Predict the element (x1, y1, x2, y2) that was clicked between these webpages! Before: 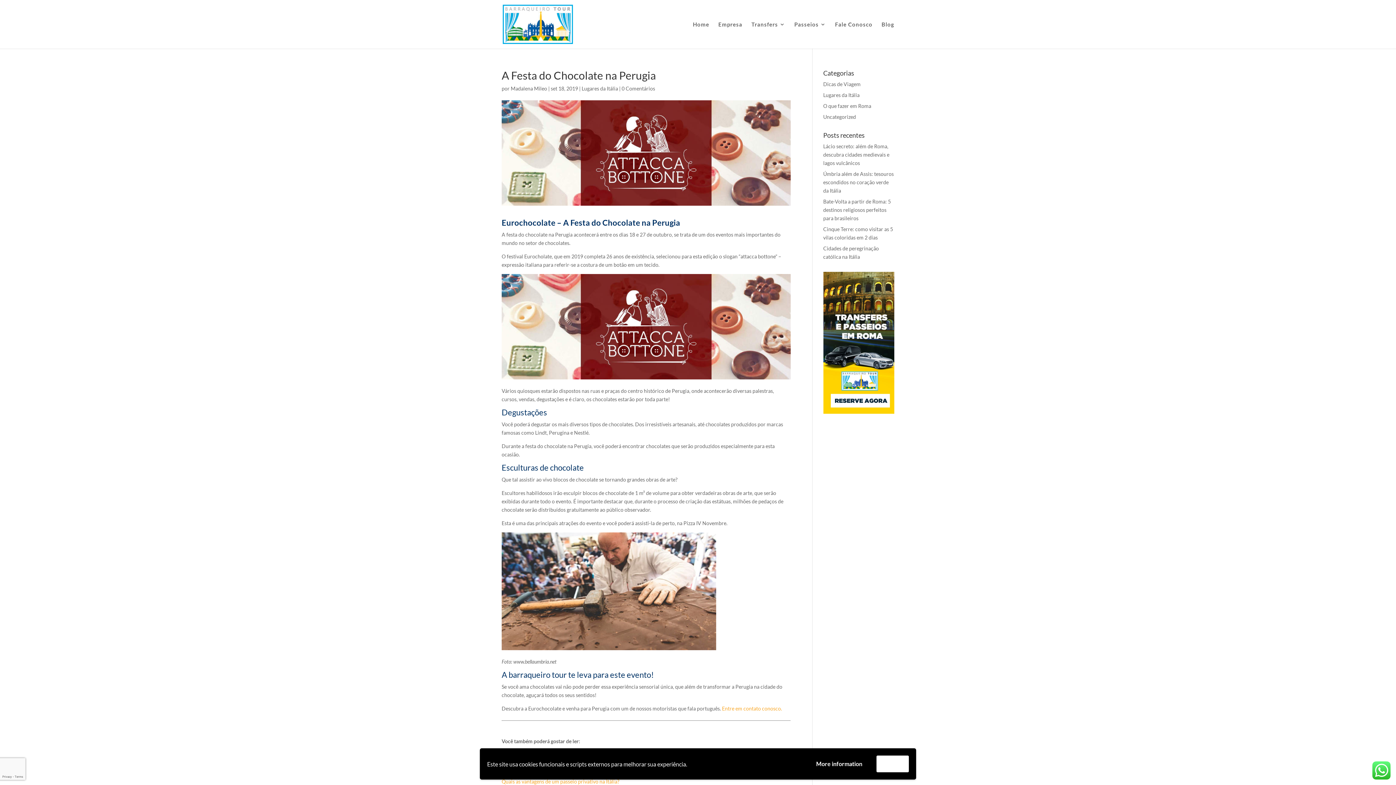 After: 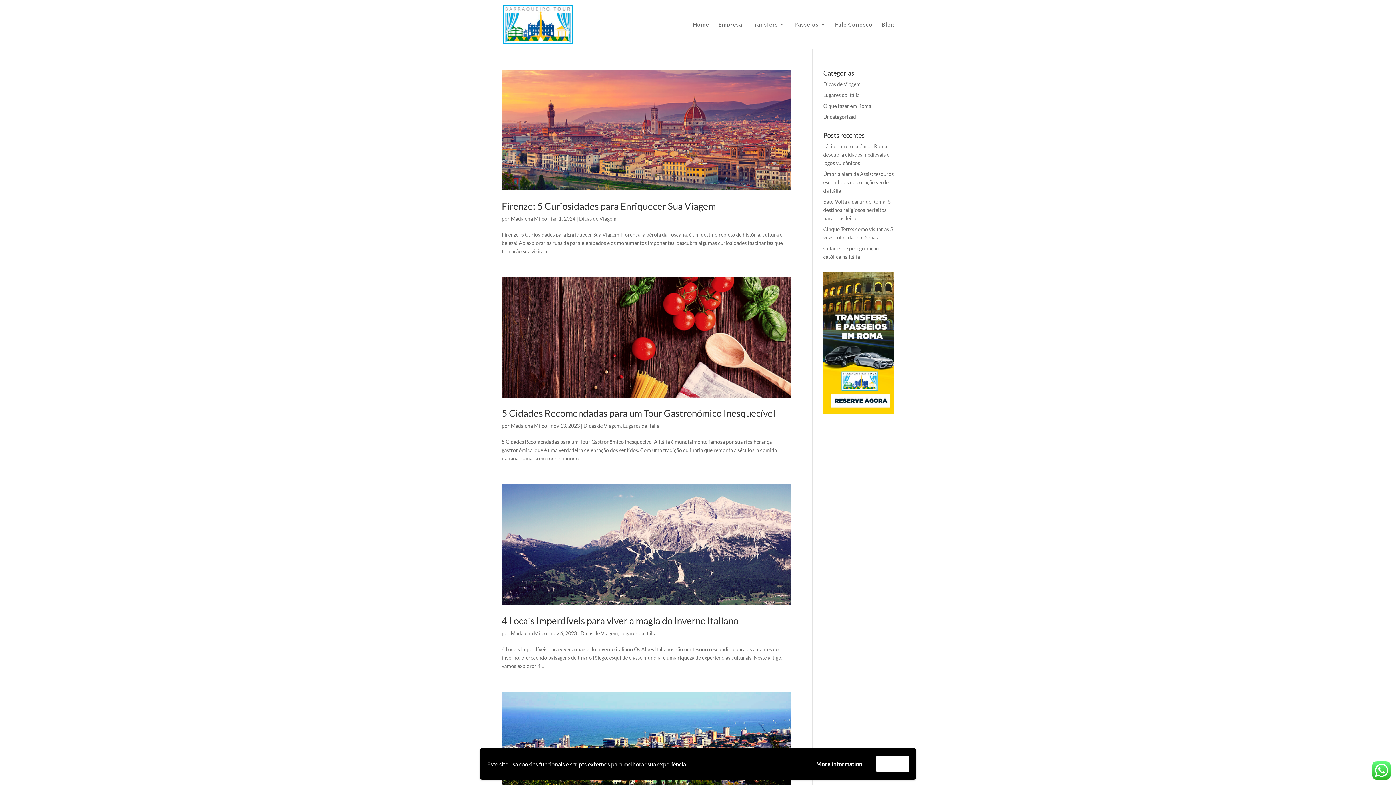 Action: label: Dicas de Viagem bbox: (823, 81, 860, 87)